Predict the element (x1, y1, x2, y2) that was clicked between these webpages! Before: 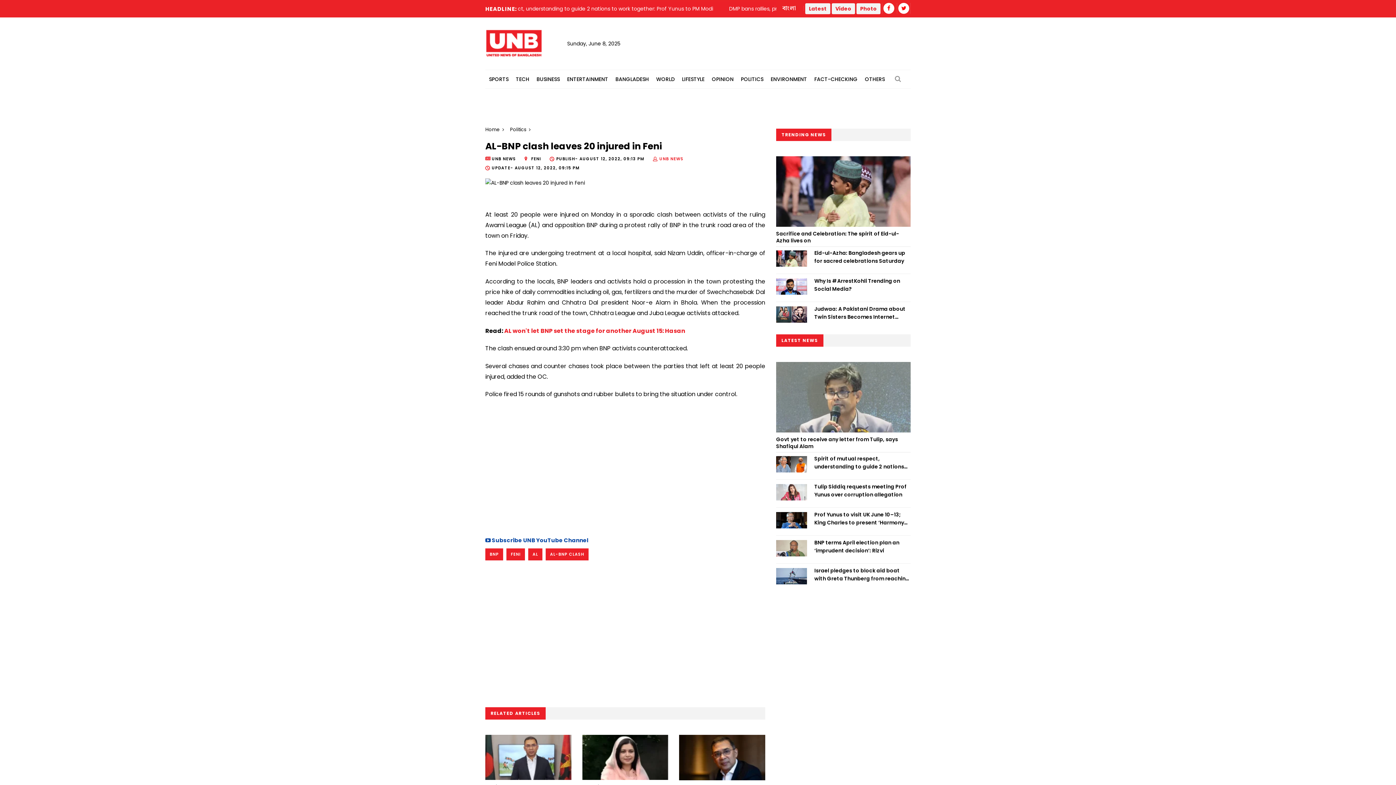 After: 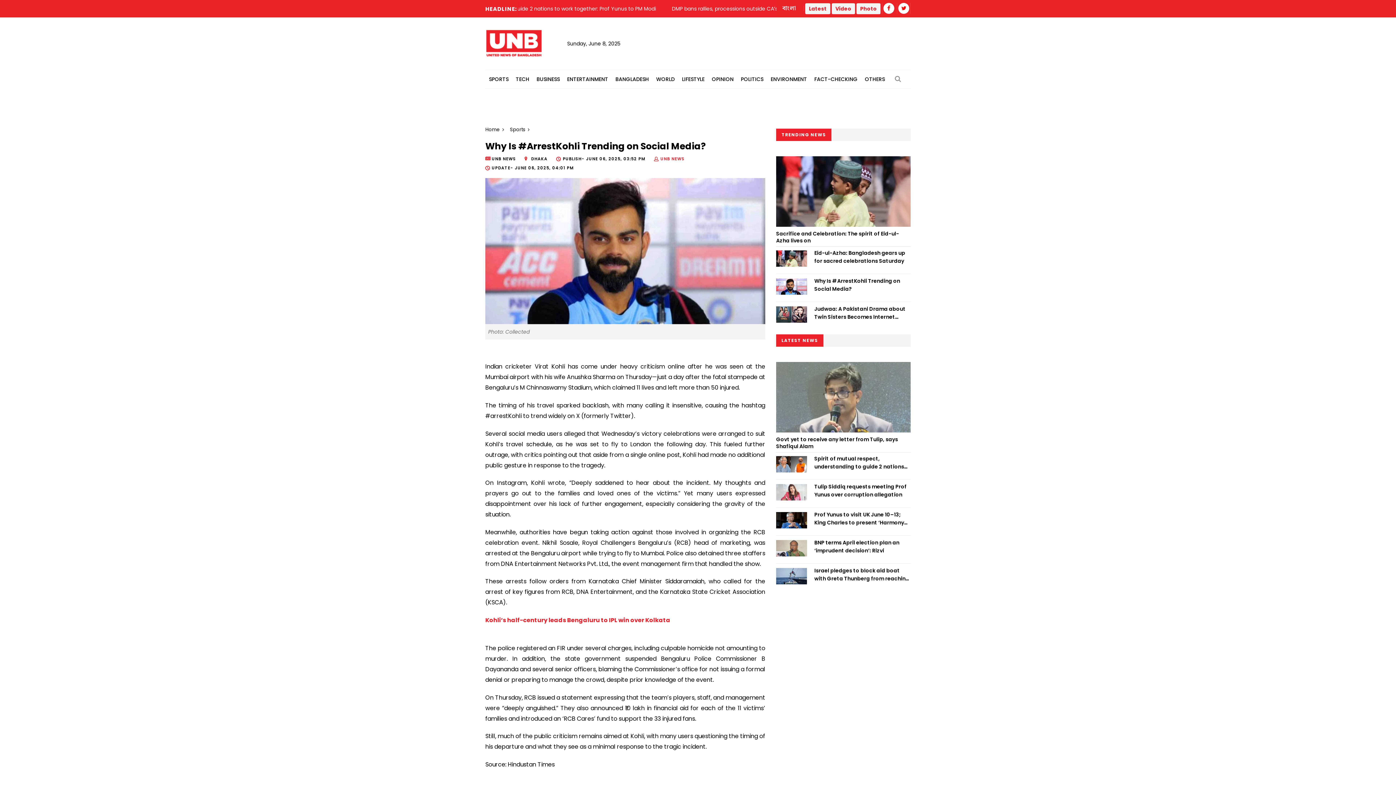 Action: bbox: (776, 278, 807, 294)